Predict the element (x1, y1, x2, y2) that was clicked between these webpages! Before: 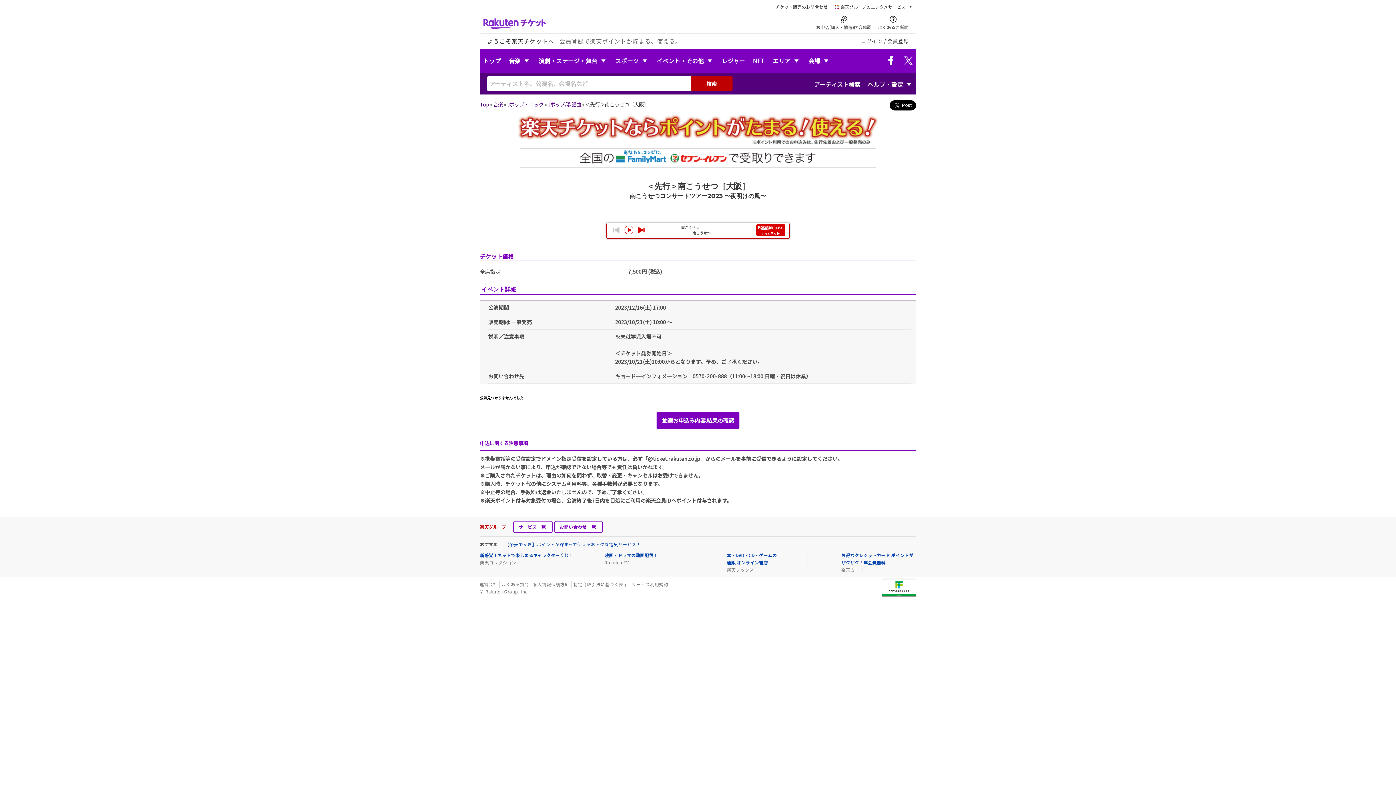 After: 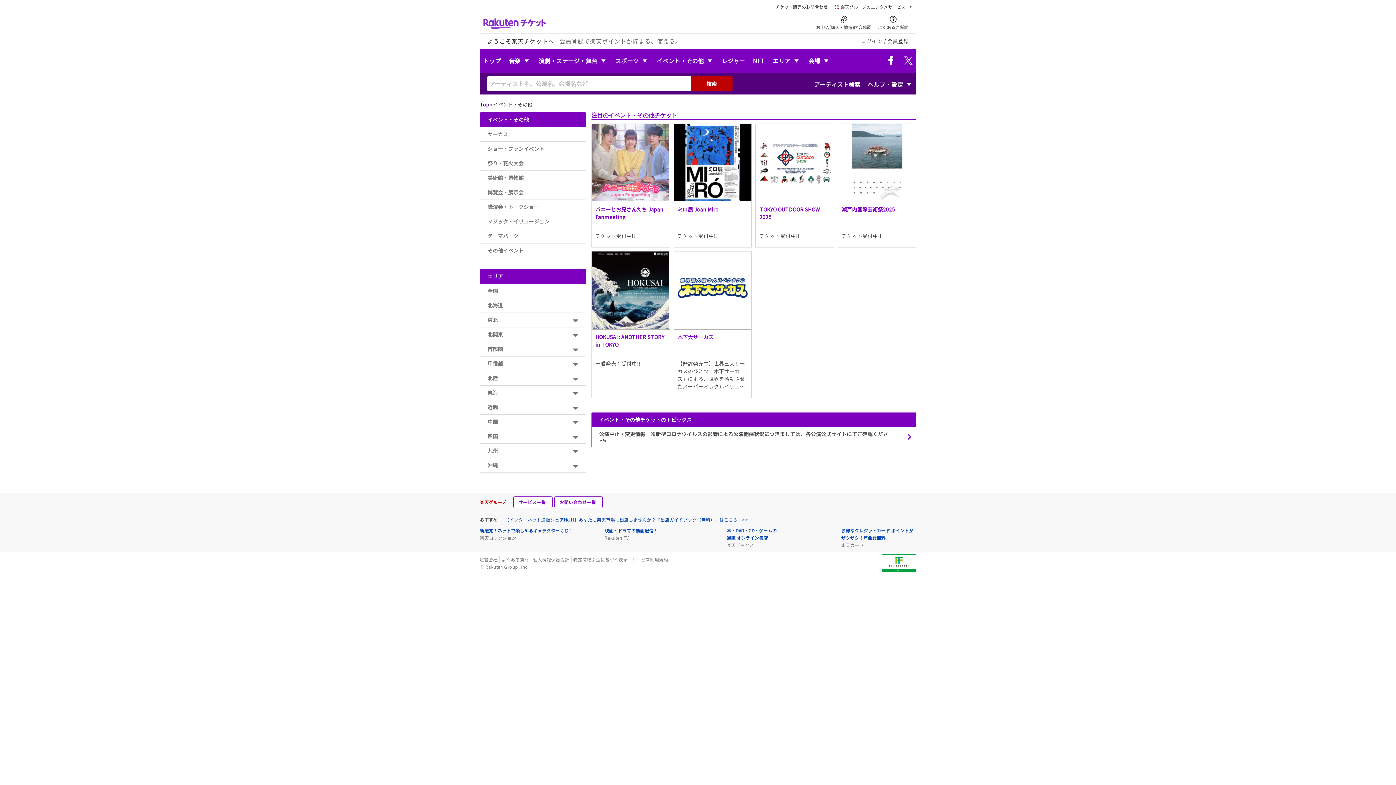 Action: label: イベント・その他 bbox: (653, 49, 717, 72)